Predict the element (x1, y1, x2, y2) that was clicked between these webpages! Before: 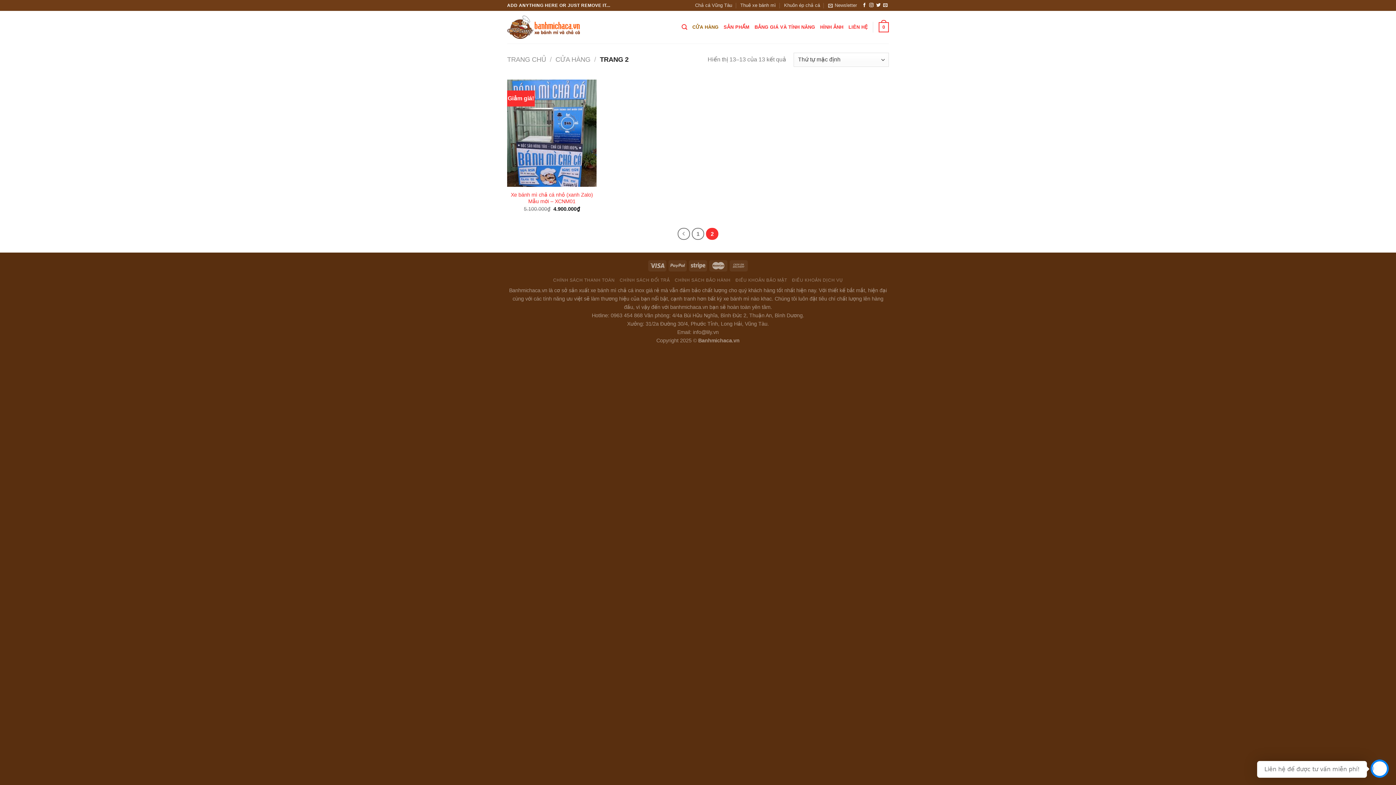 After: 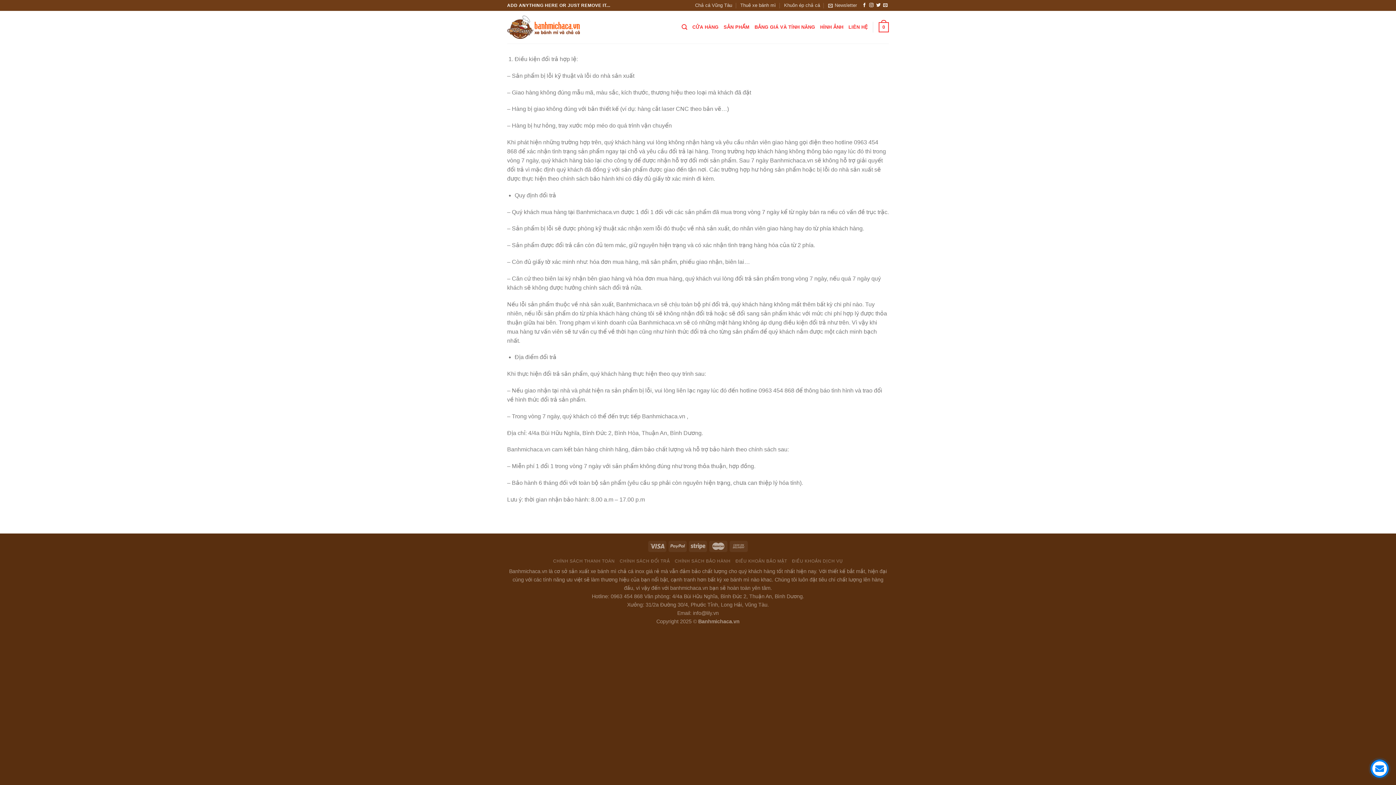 Action: label: CHÍNH SÁCH ĐỔI TRẢ bbox: (619, 277, 670, 283)